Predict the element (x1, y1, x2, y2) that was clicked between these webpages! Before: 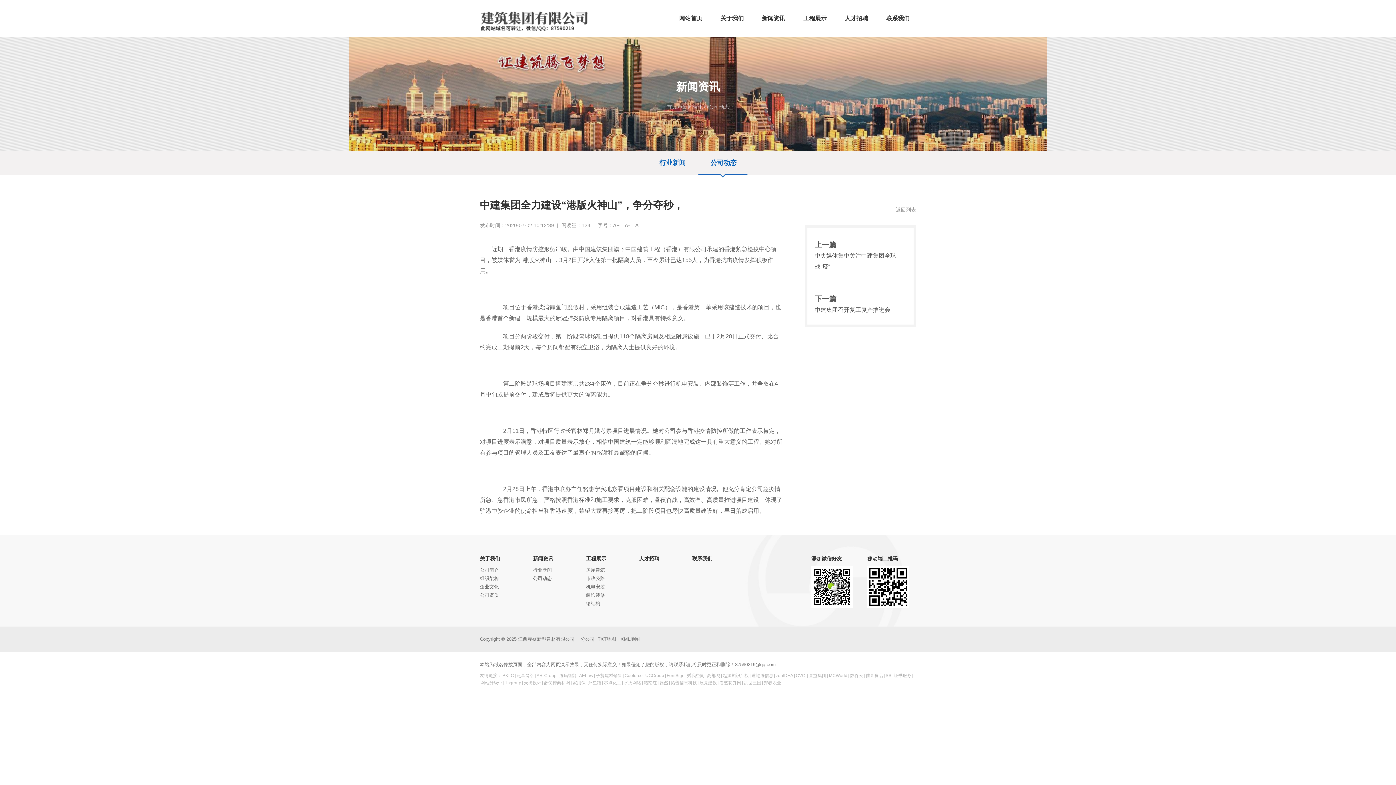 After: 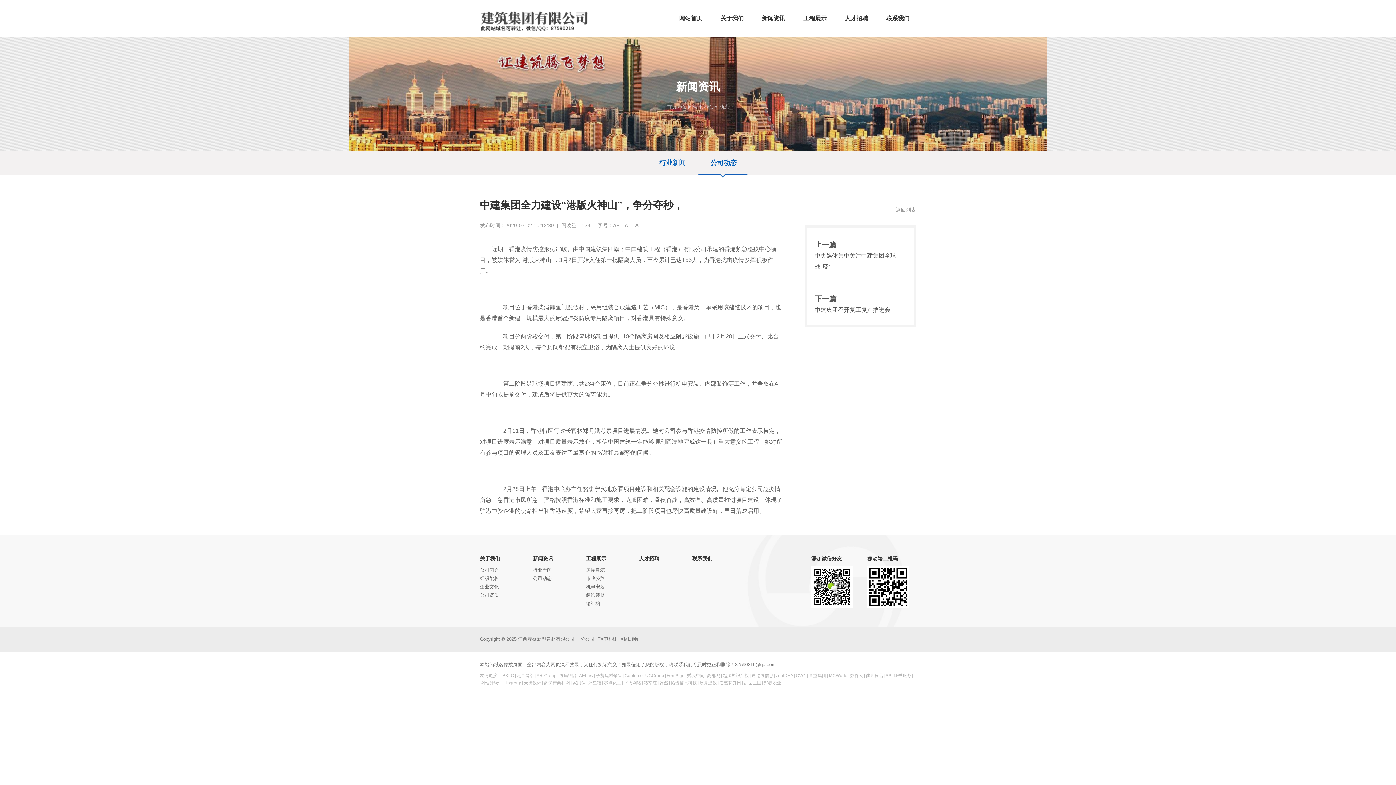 Action: bbox: (595, 673, 622, 678) label: 子贤建材销售